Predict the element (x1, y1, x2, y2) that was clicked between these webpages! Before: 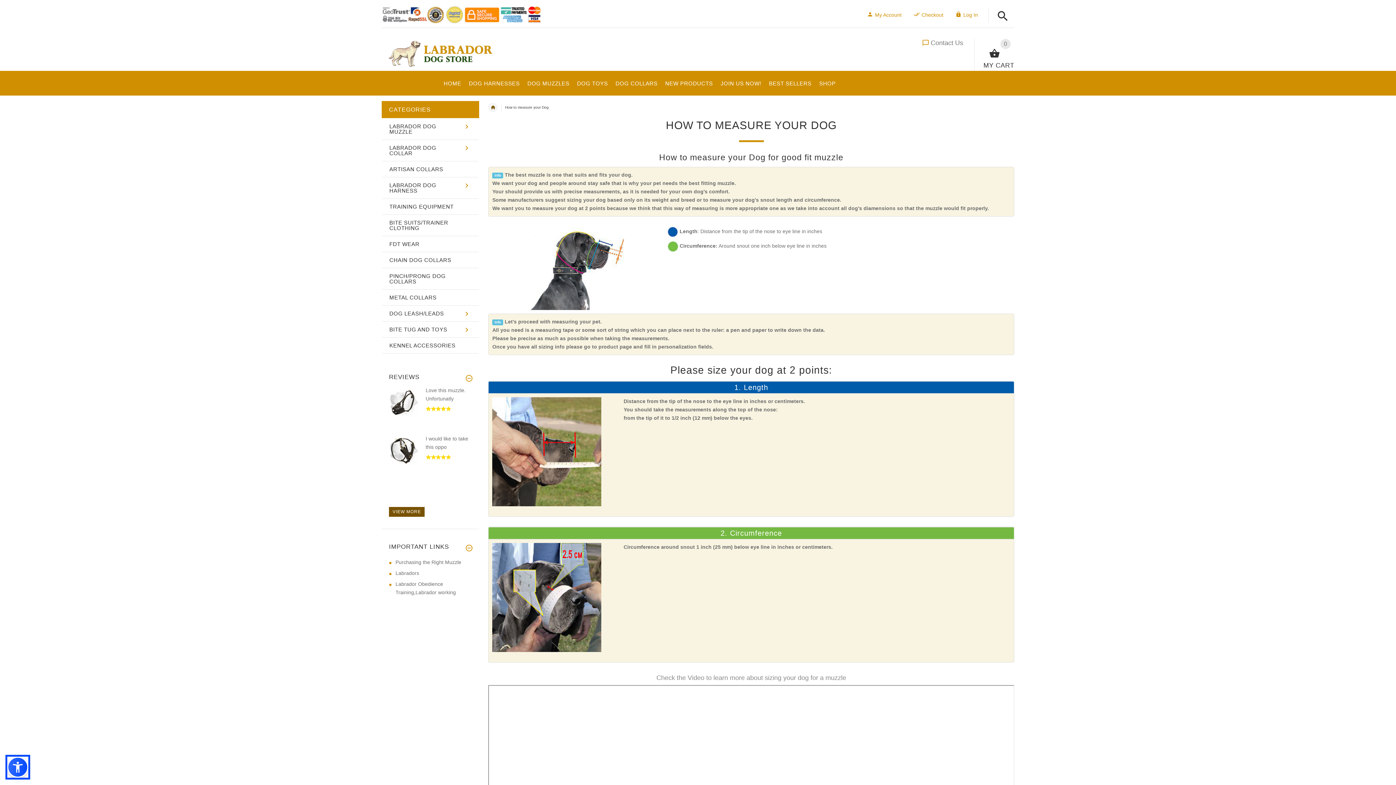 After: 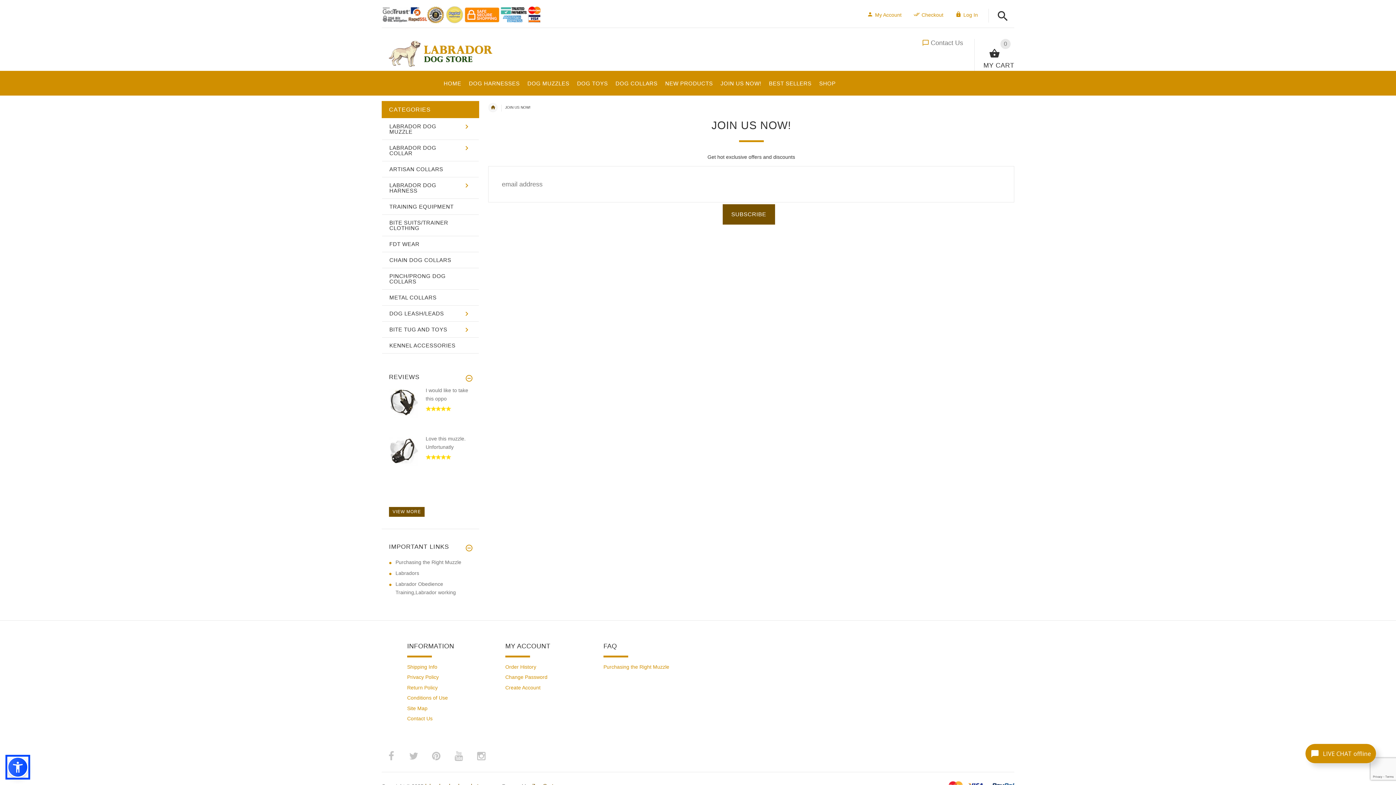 Action: bbox: (716, 72, 765, 91) label: JOIN US NOW!